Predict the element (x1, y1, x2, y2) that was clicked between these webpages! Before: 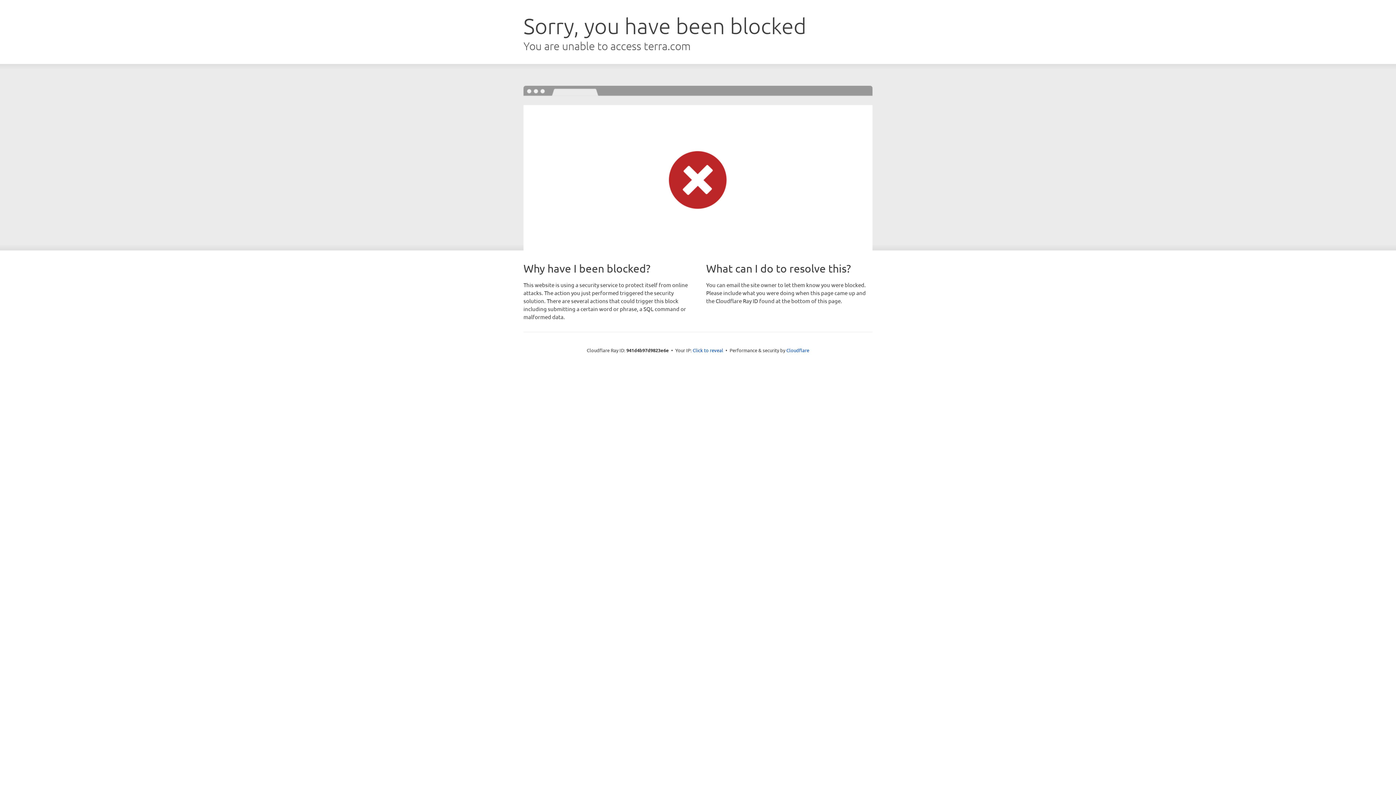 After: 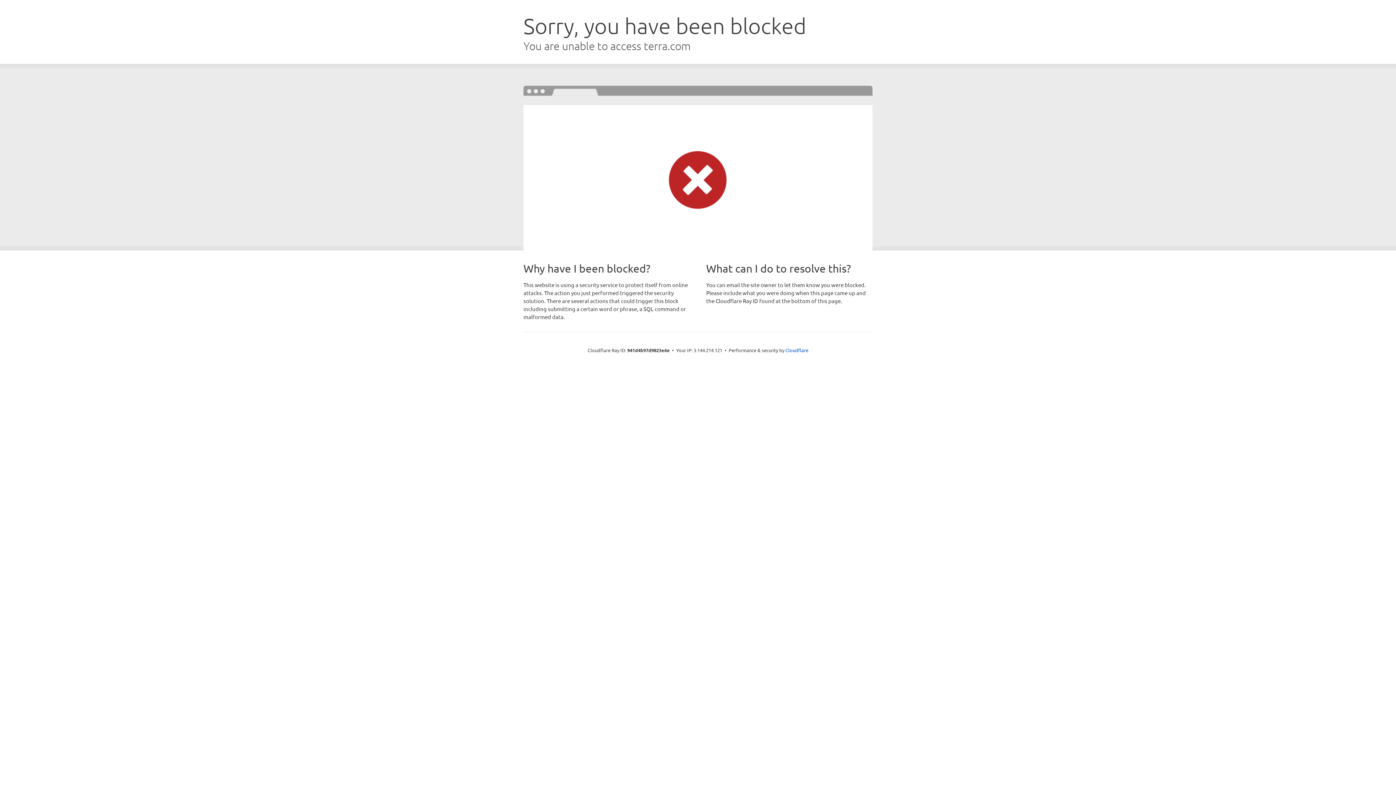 Action: label: Click to reveal bbox: (692, 346, 723, 353)